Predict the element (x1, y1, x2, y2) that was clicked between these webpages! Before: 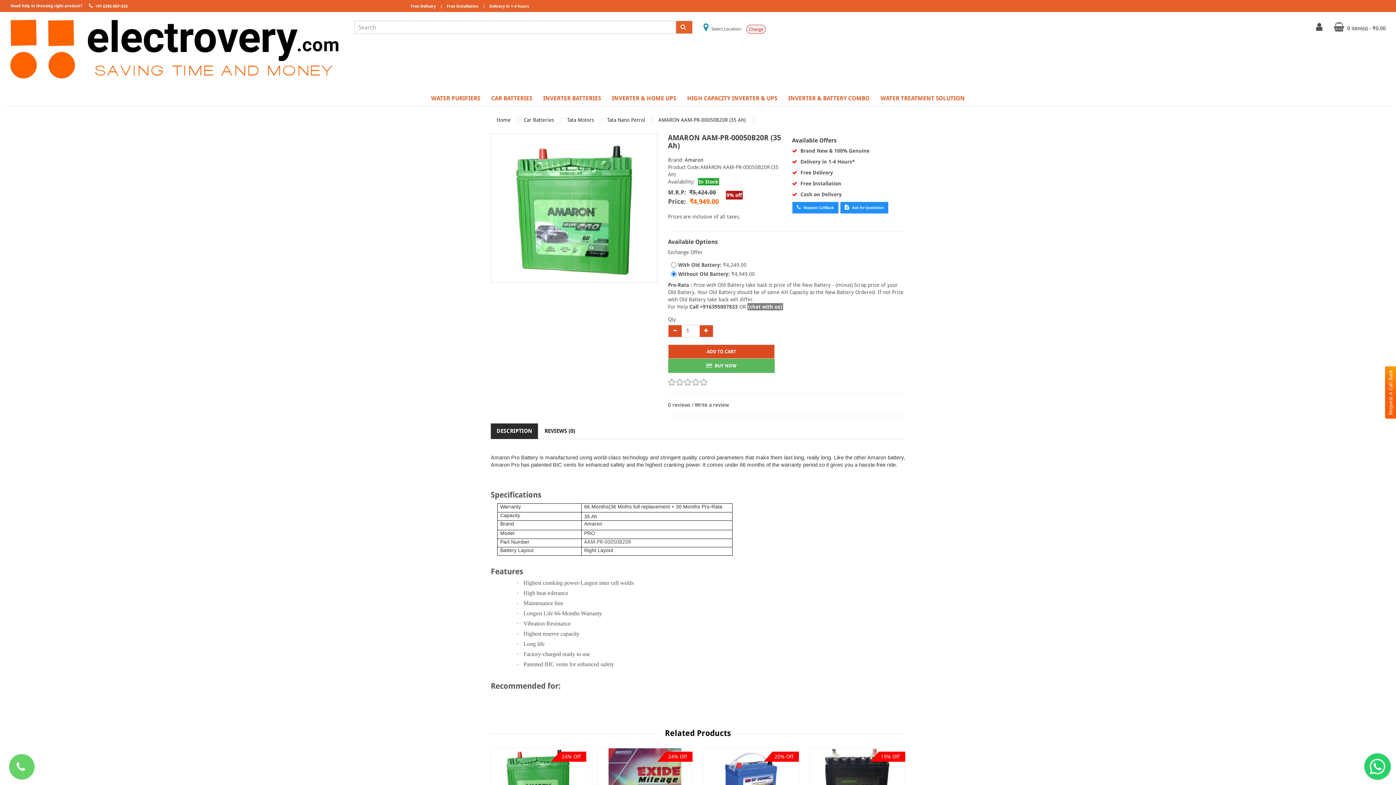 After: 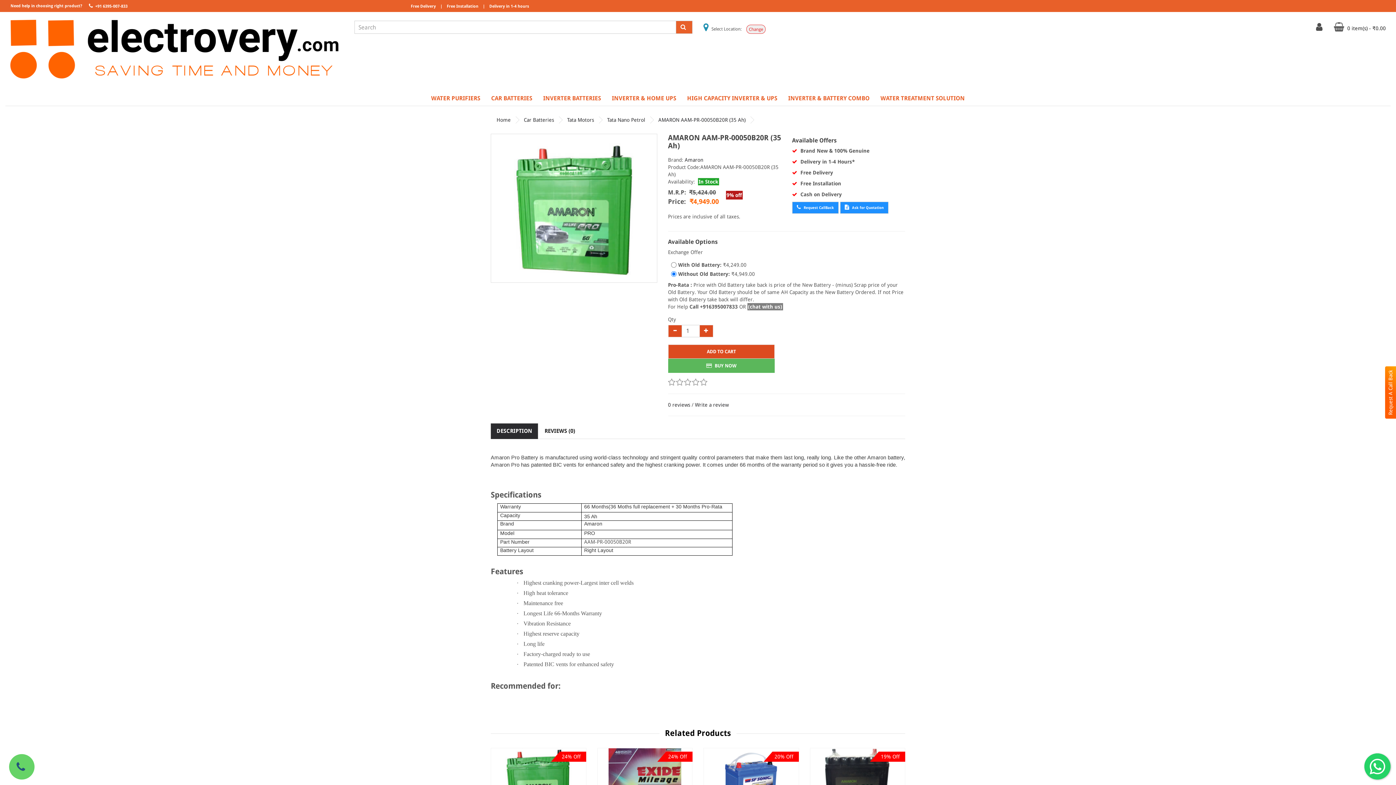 Action: bbox: (9, 754, 34, 780)